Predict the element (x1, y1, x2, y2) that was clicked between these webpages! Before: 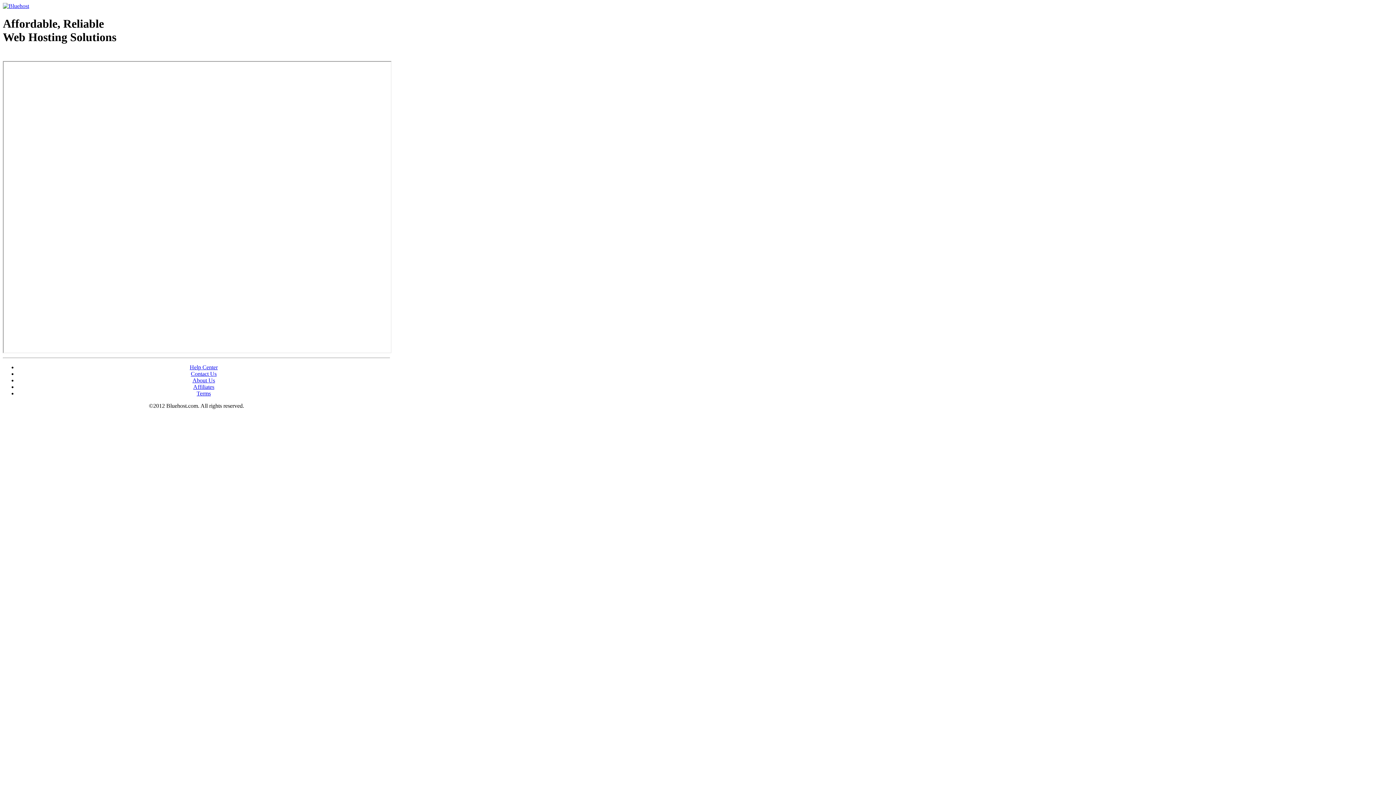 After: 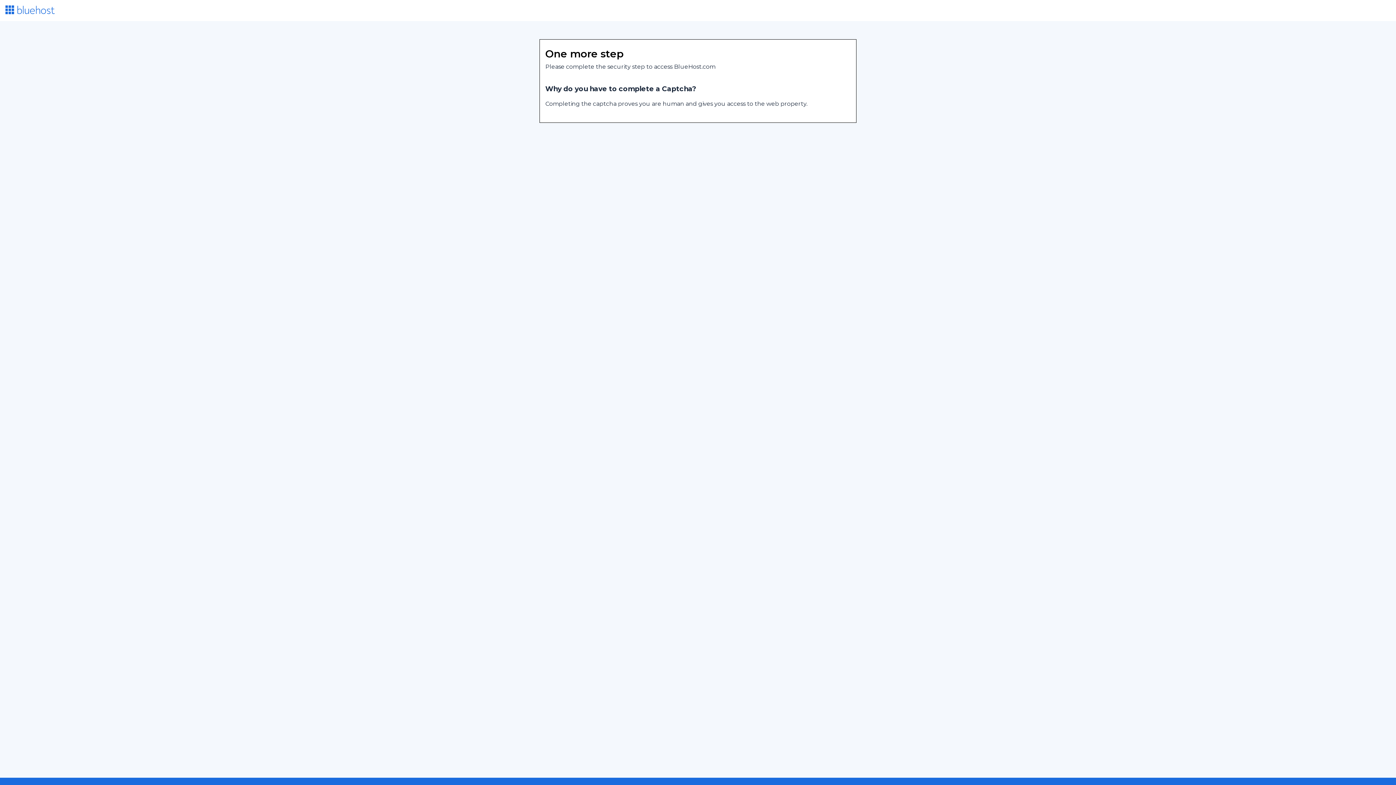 Action: bbox: (190, 370, 216, 377) label: Contact Us